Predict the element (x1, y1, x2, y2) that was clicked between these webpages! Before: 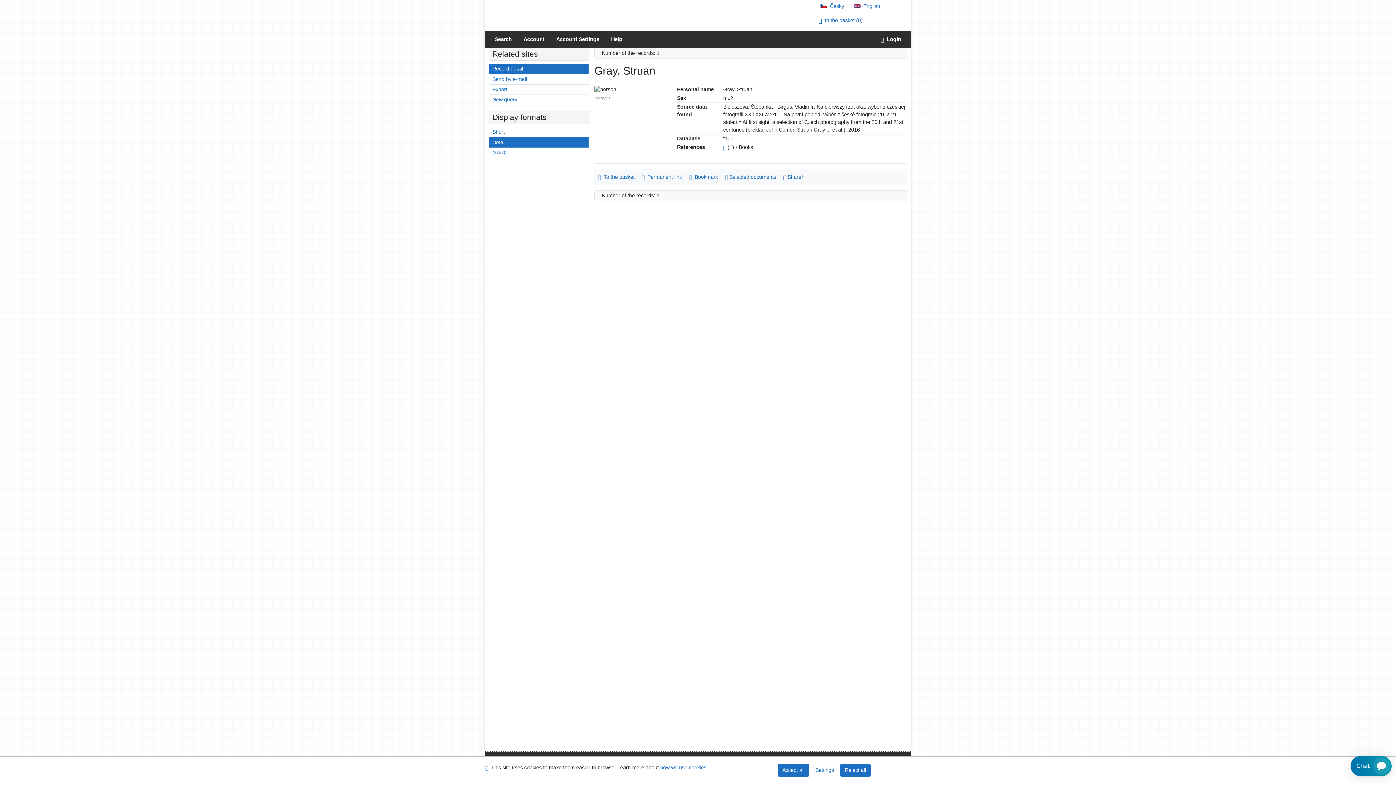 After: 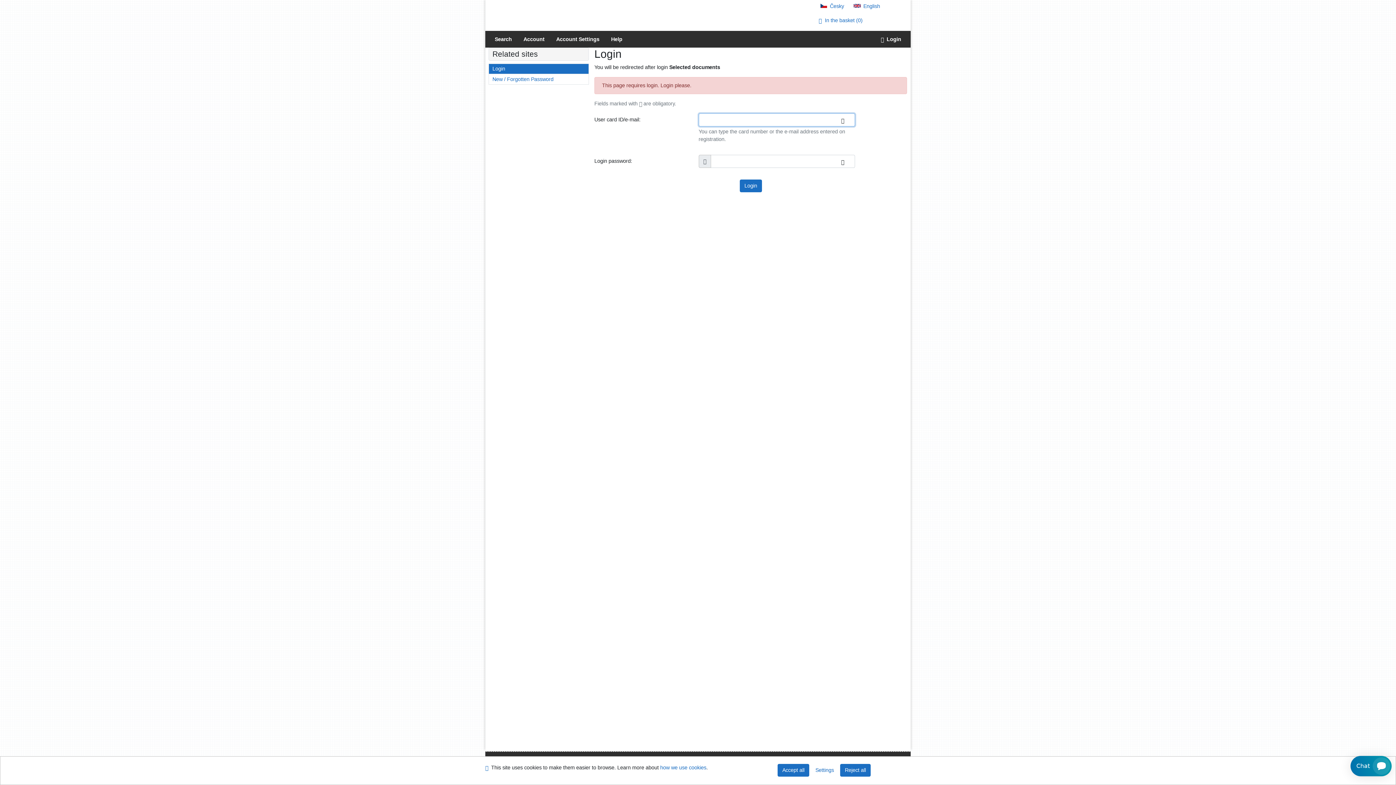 Action: bbox: (721, 172, 779, 182) label: List and administration of user's documents: Gray, Struan